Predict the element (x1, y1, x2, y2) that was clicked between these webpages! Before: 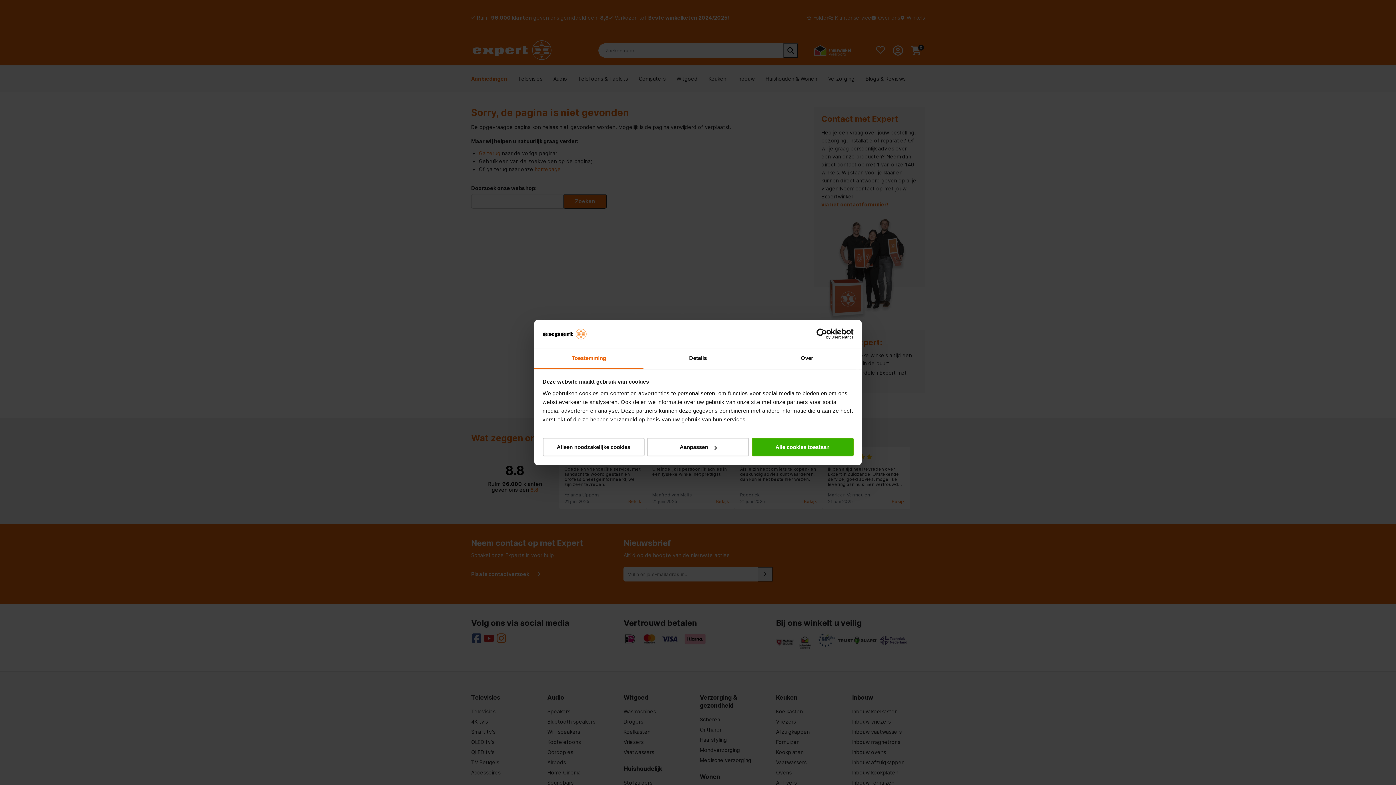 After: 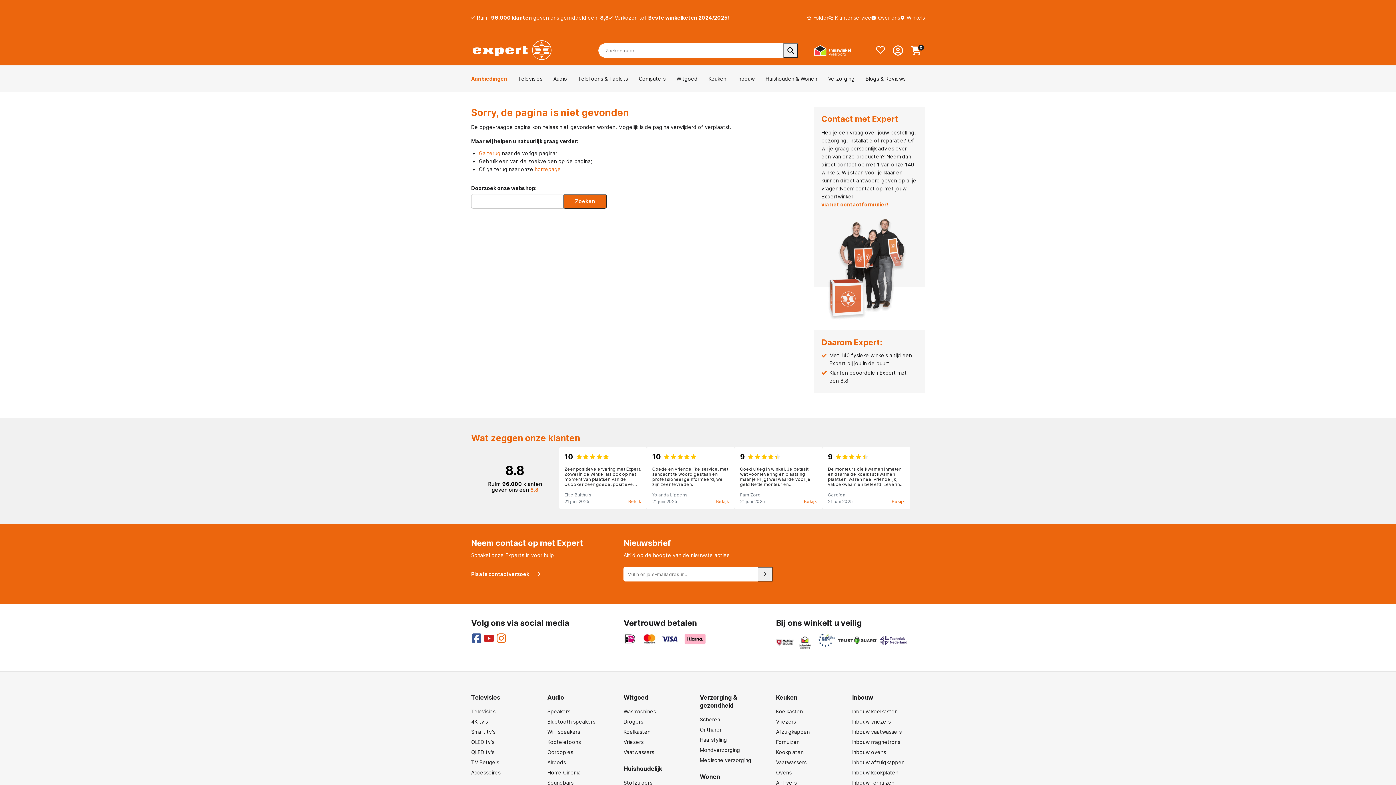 Action: label: Alleen noodzakelijke cookies bbox: (542, 438, 644, 456)